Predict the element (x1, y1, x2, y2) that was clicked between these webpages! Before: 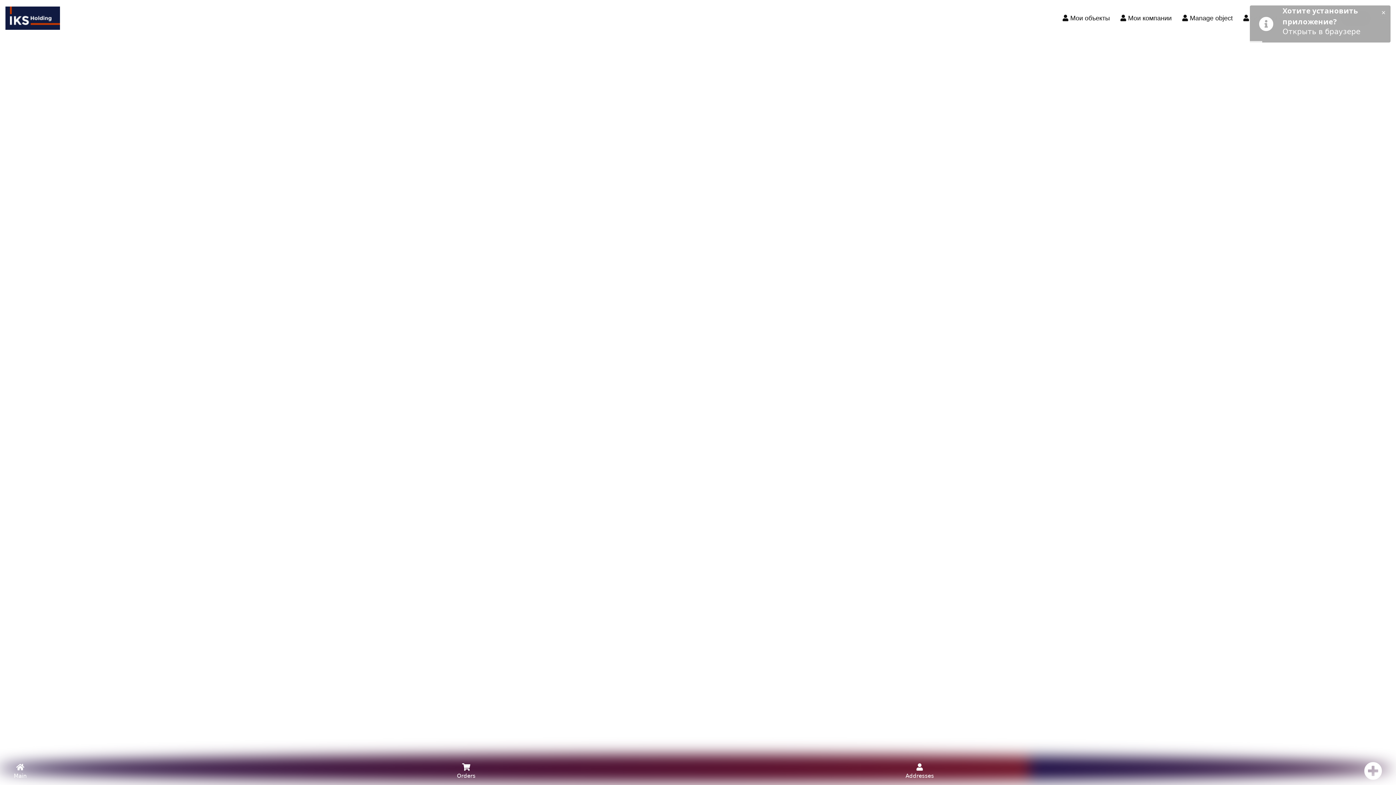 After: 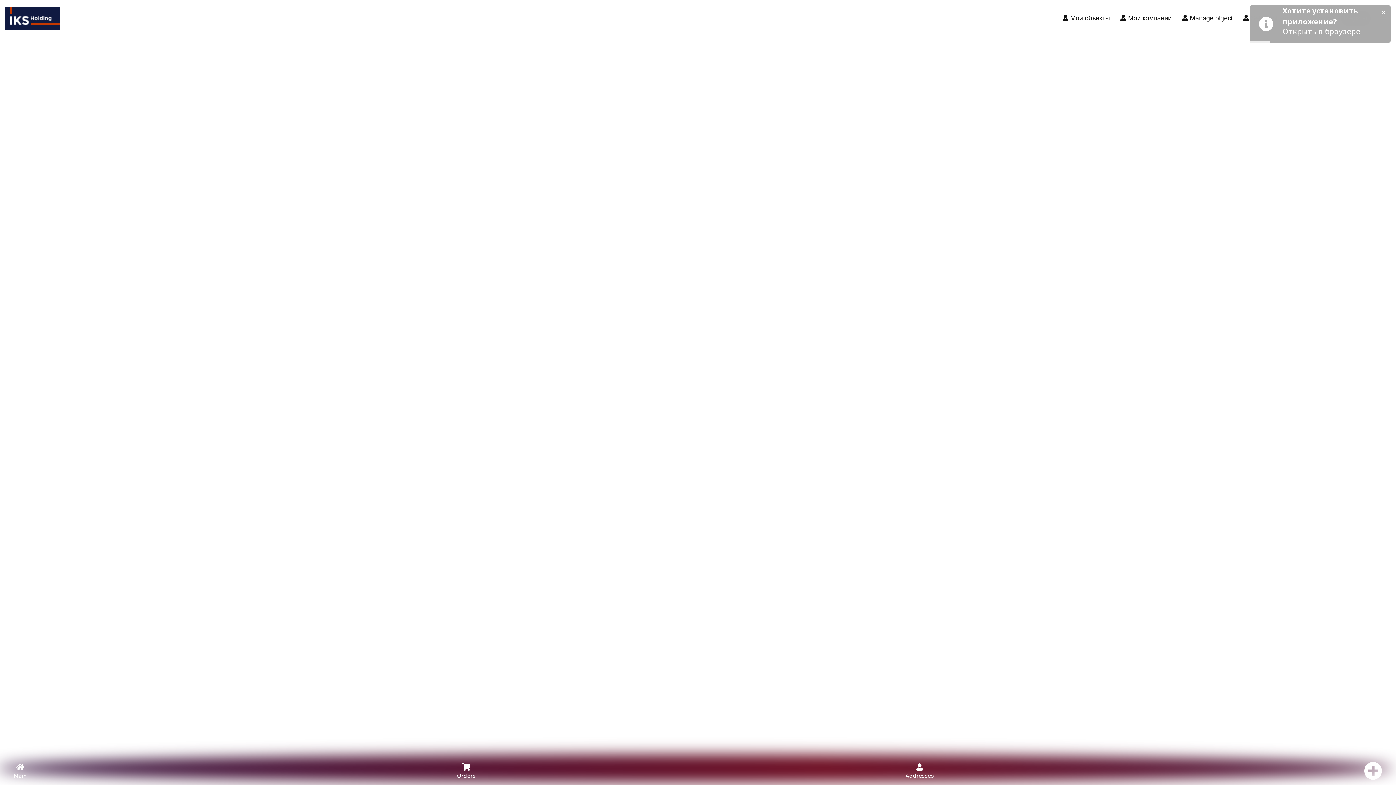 Action: bbox: (1243, 14, 1298, 21) label:  Selling object